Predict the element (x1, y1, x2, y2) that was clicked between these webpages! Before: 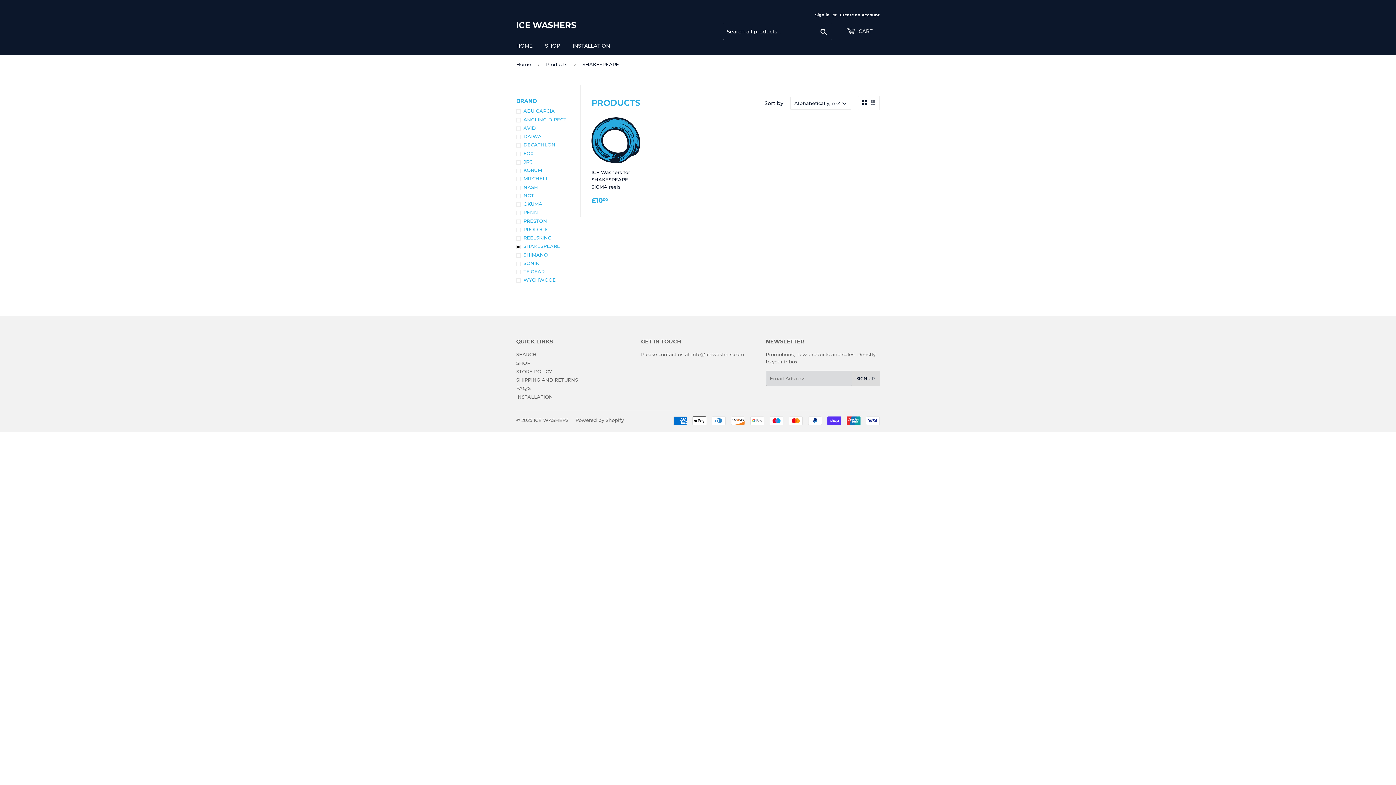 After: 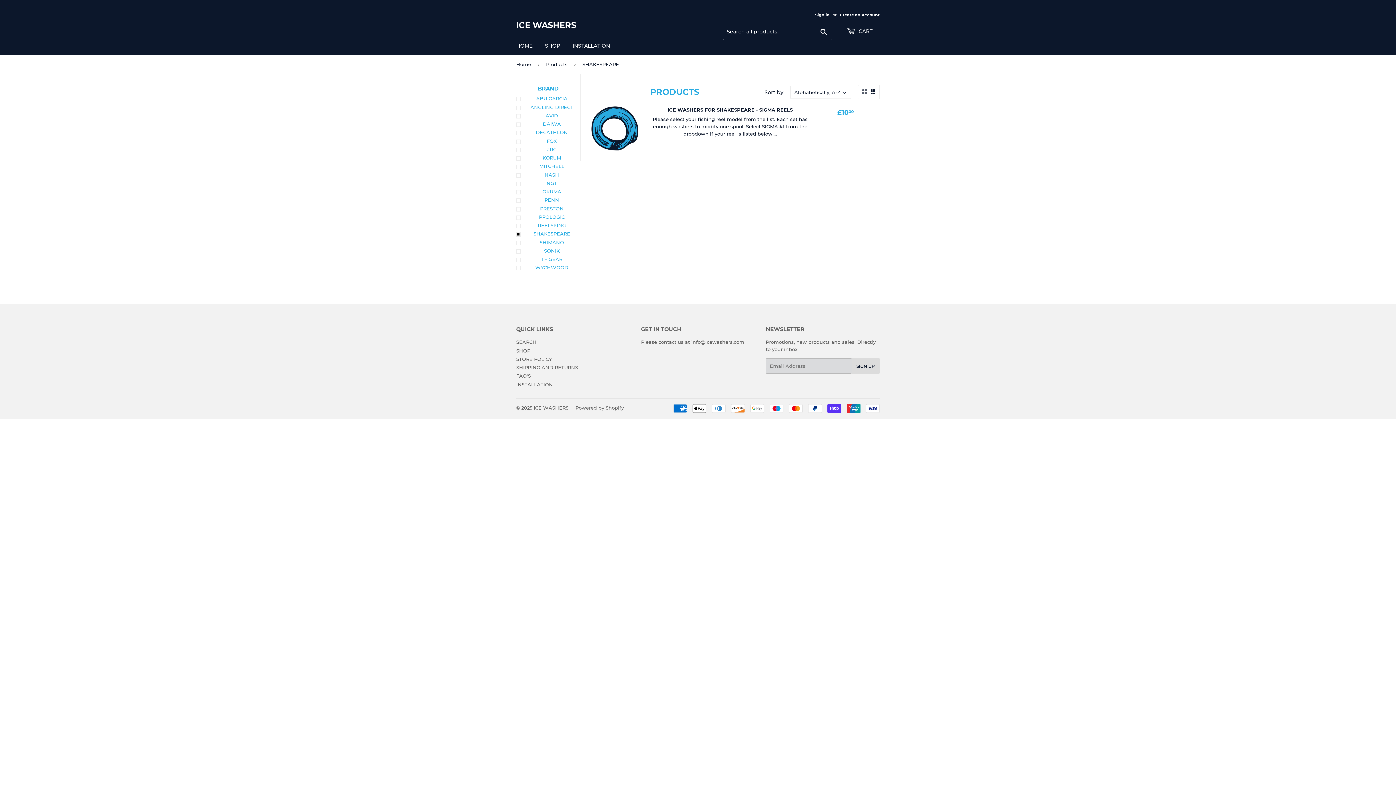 Action: bbox: (870, 100, 875, 105)